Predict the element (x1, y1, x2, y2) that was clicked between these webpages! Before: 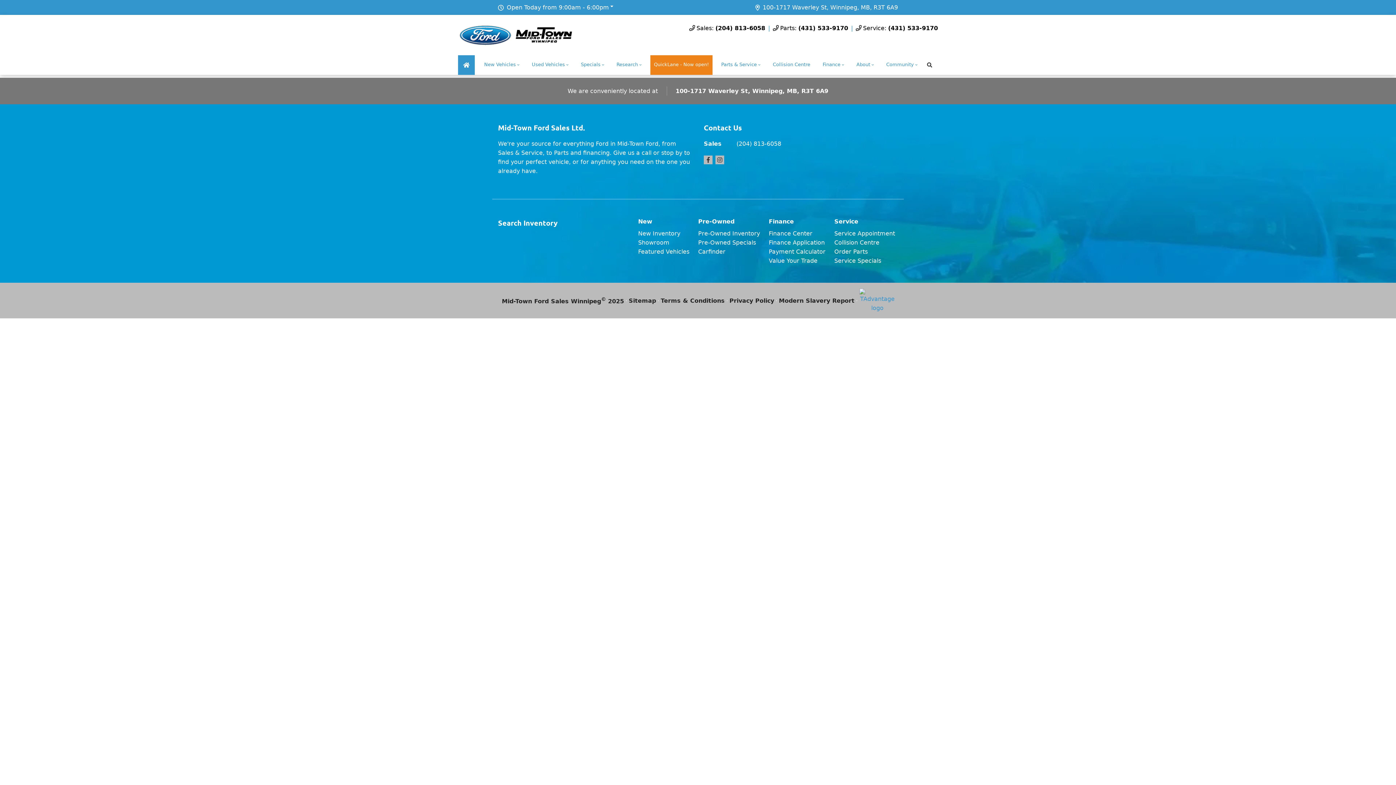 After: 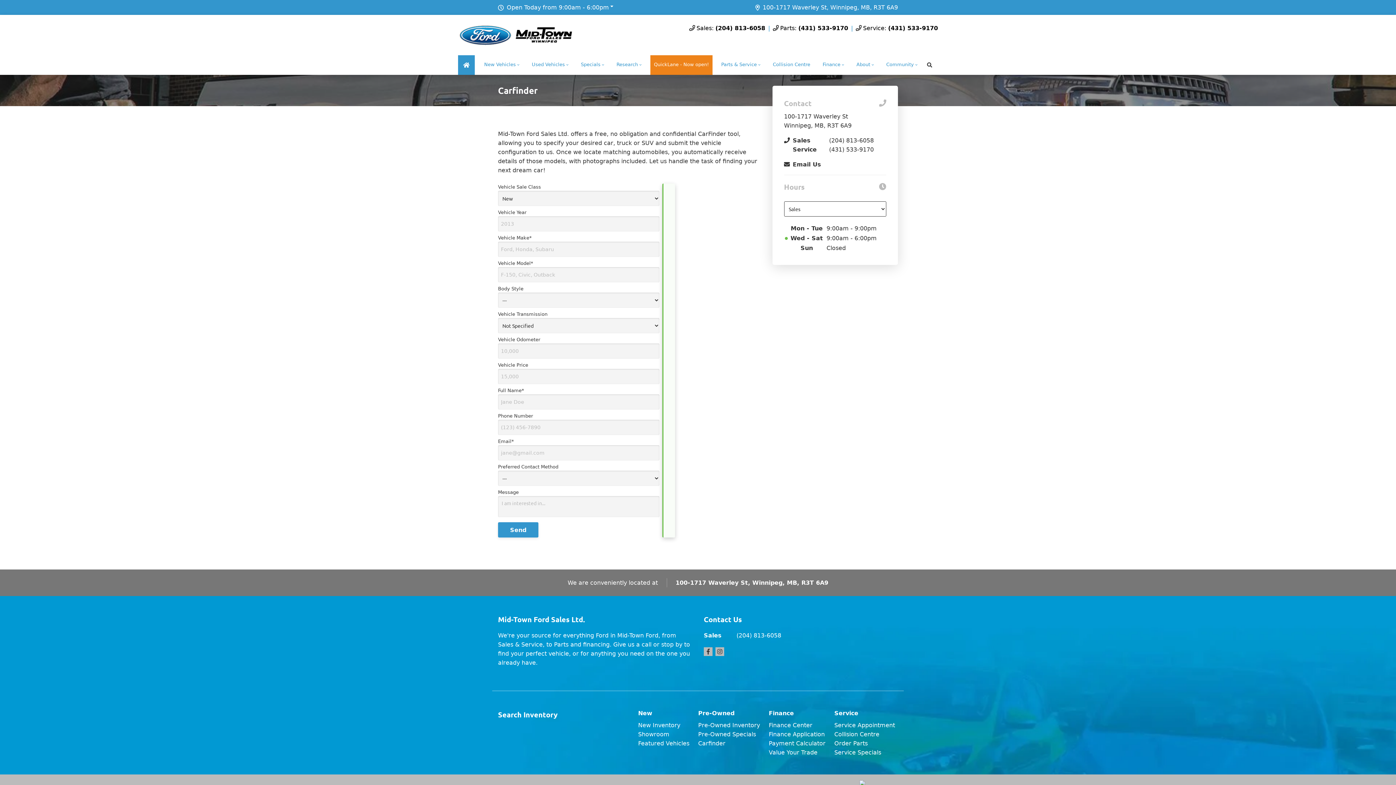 Action: bbox: (698, 248, 725, 255) label: Carfinder